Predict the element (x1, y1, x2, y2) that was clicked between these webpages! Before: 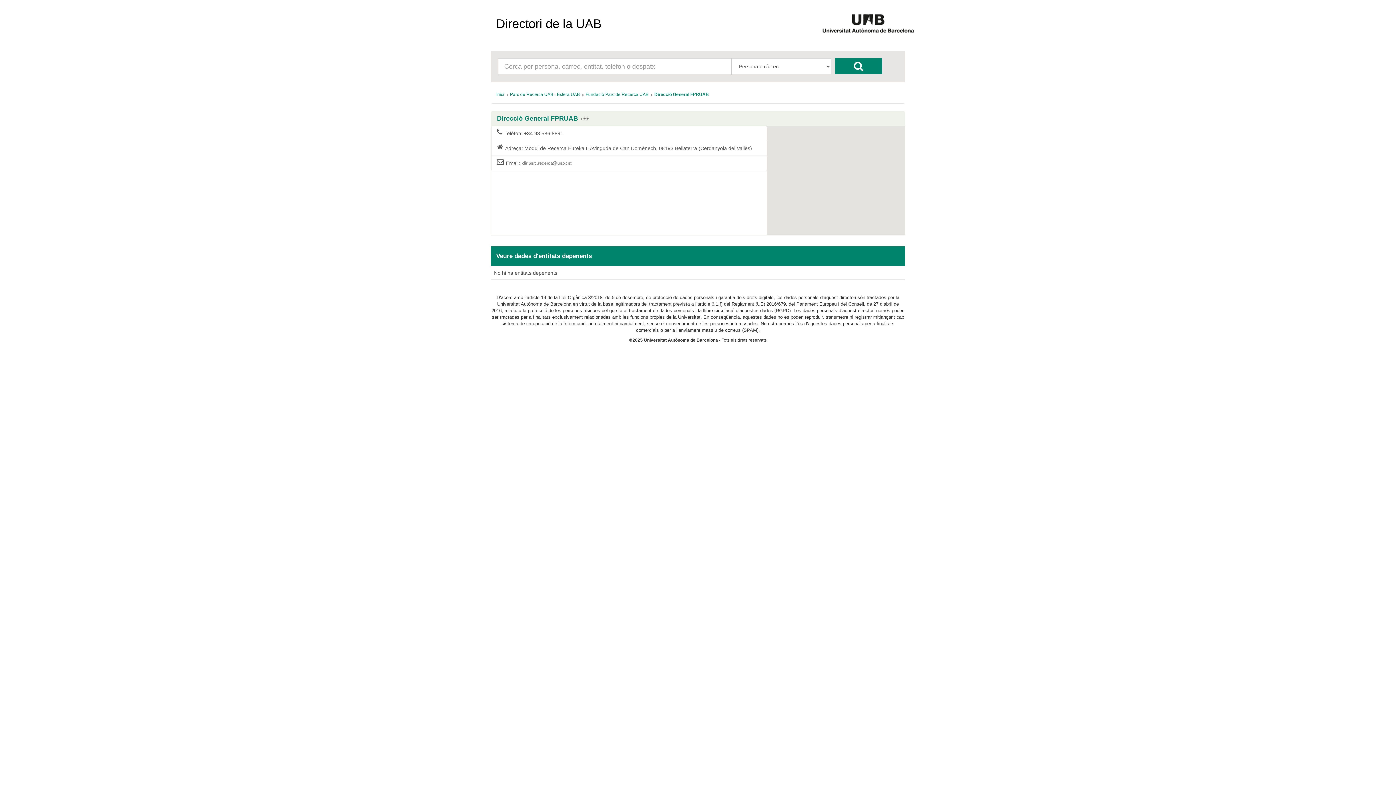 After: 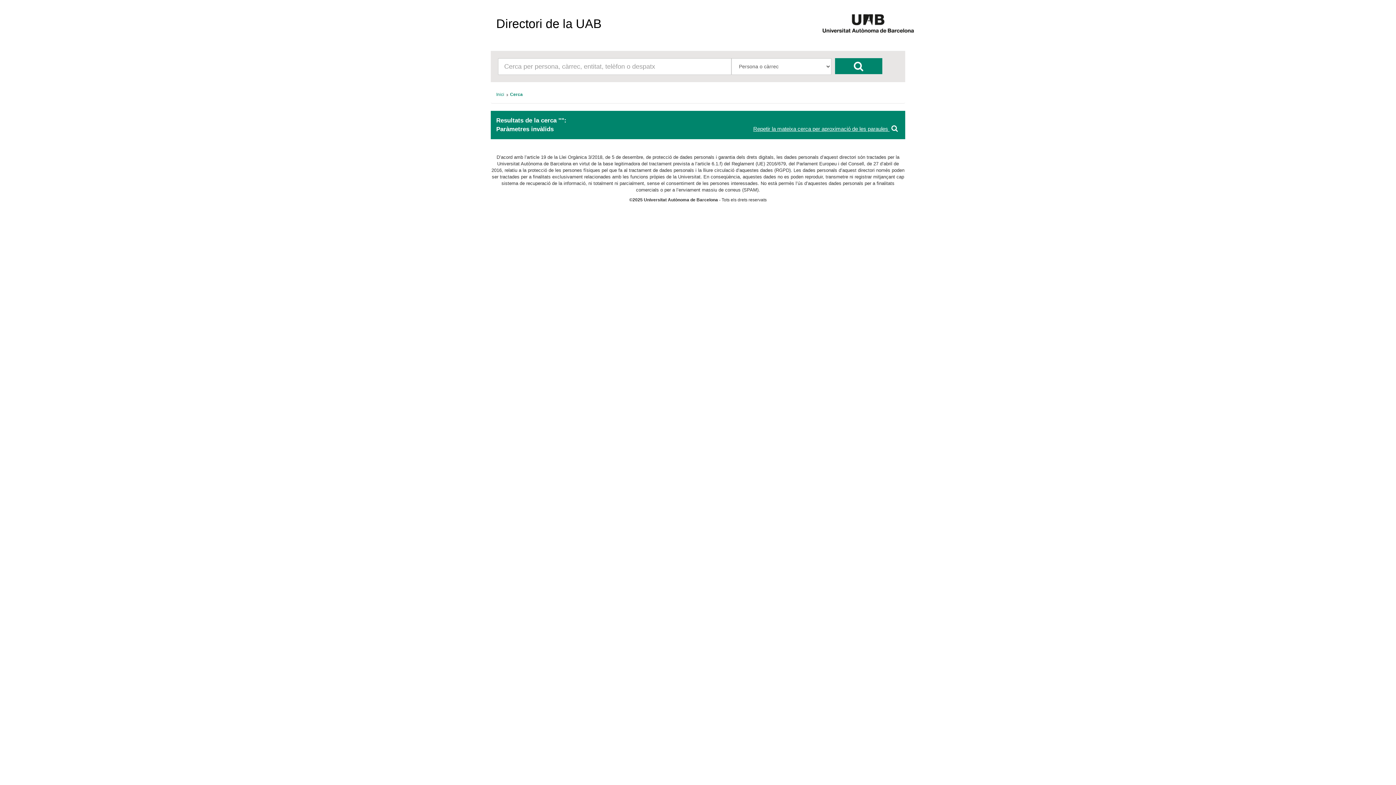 Action: bbox: (835, 58, 882, 74)